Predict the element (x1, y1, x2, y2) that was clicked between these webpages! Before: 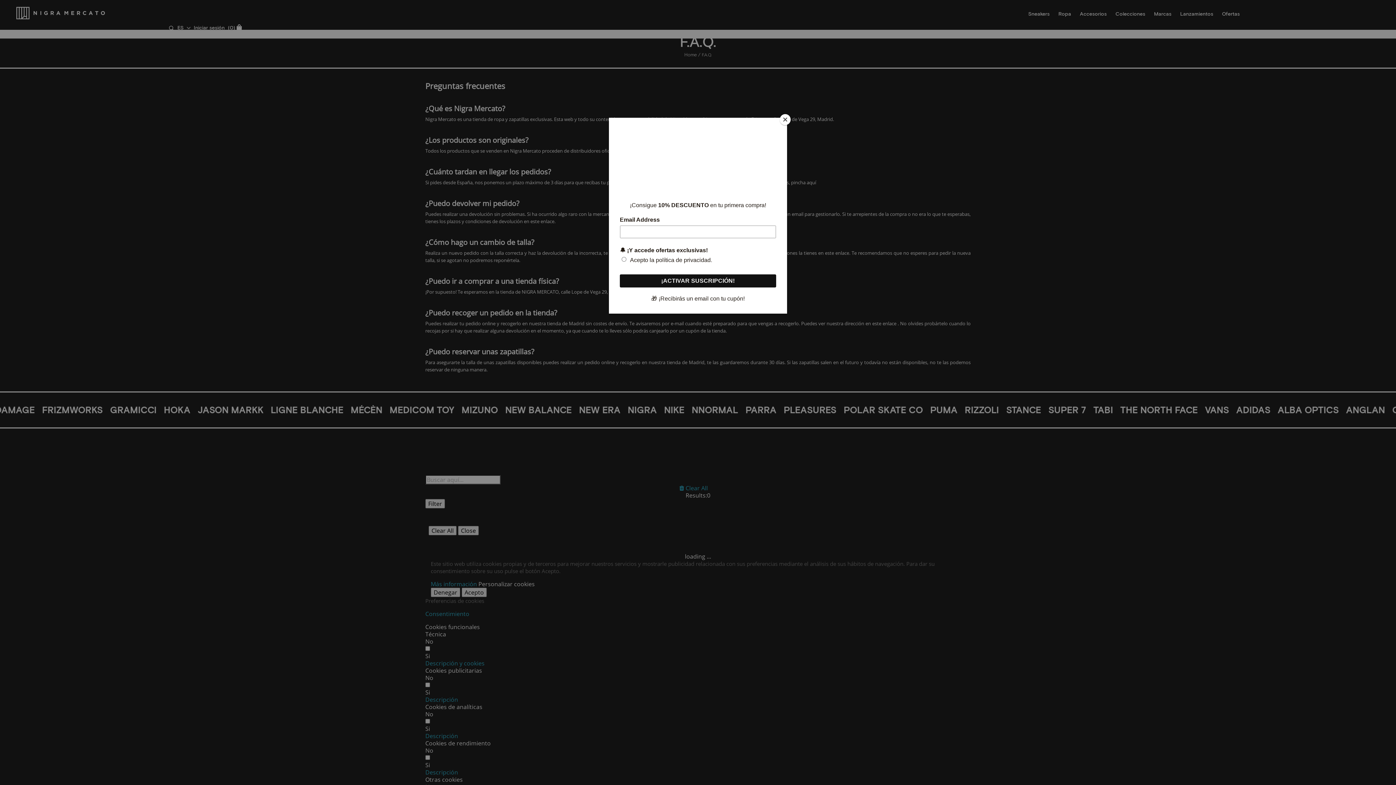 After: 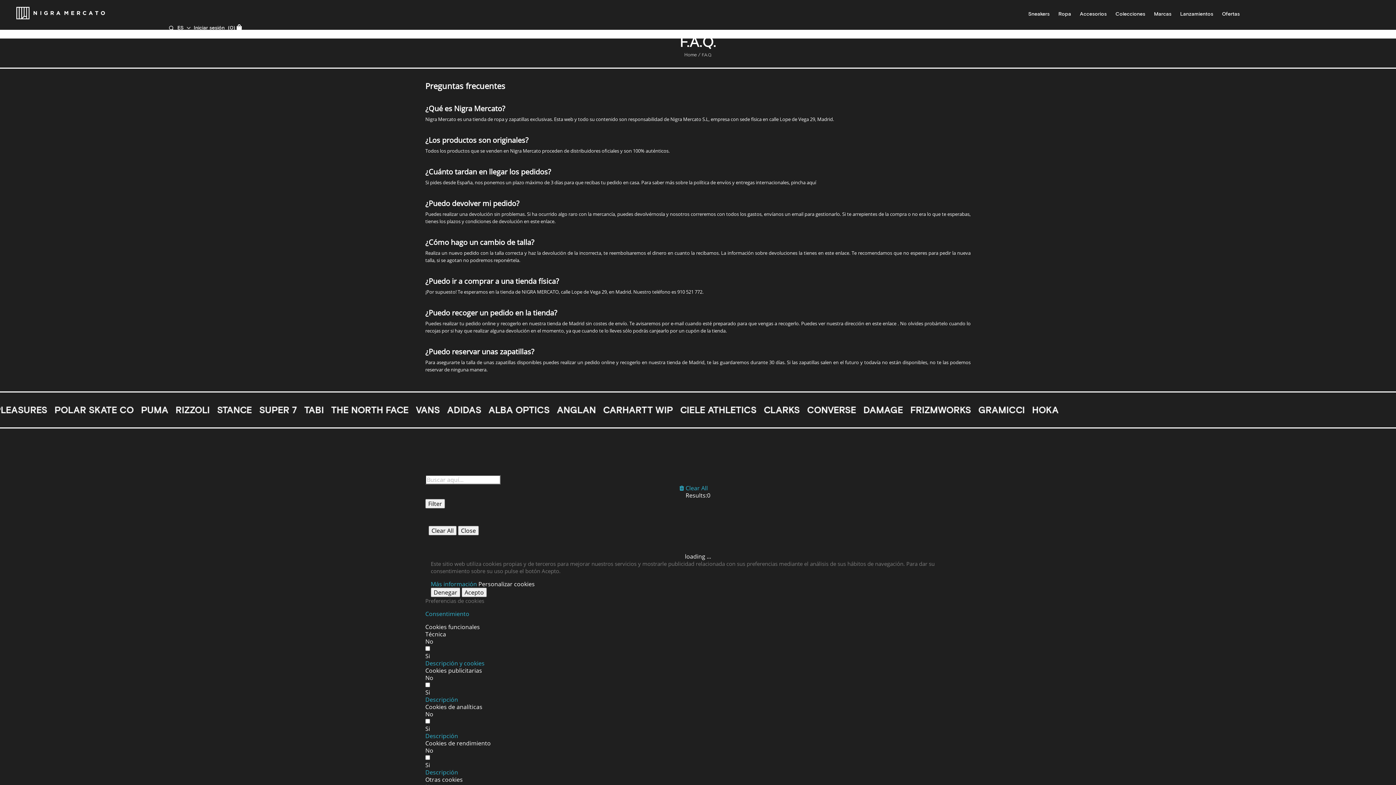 Action: label: Close bbox: (780, 114, 790, 125)